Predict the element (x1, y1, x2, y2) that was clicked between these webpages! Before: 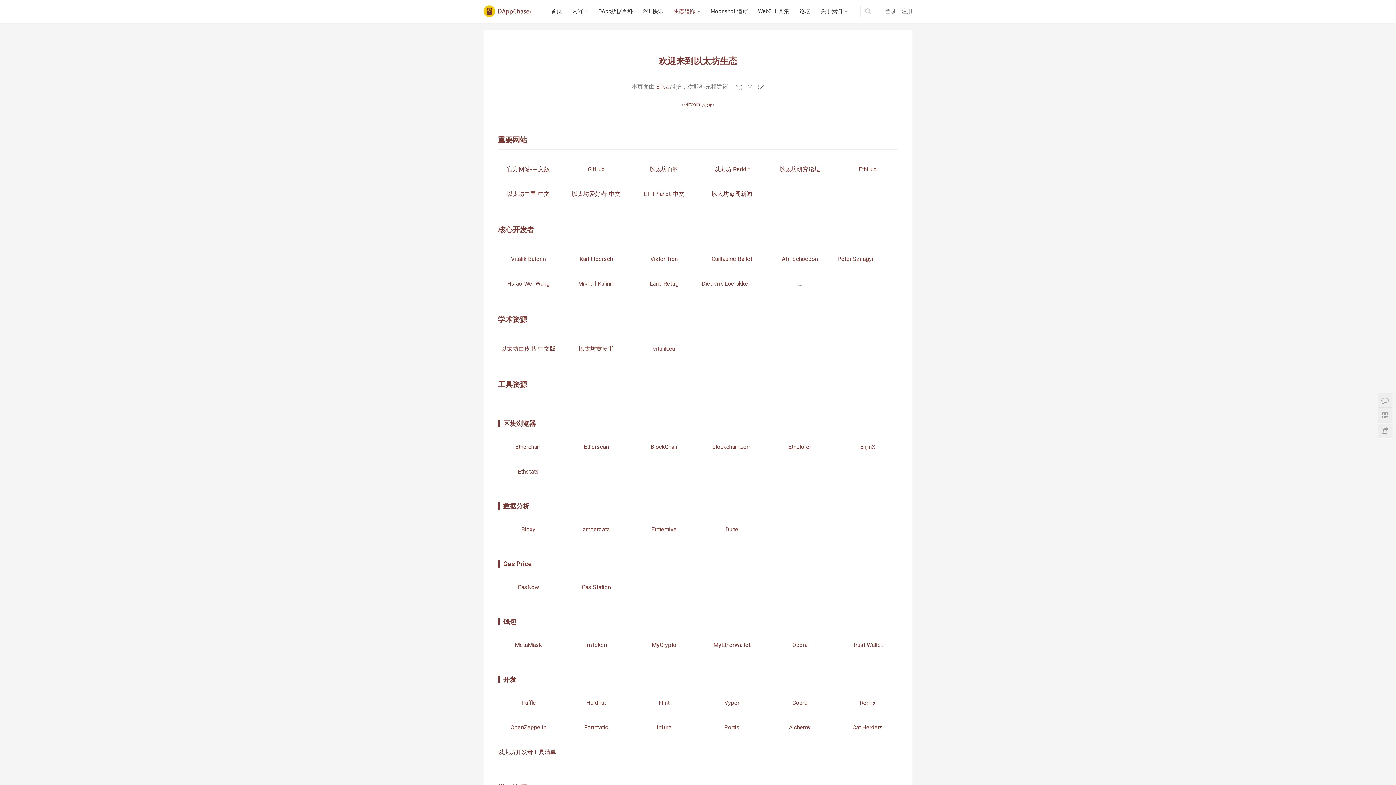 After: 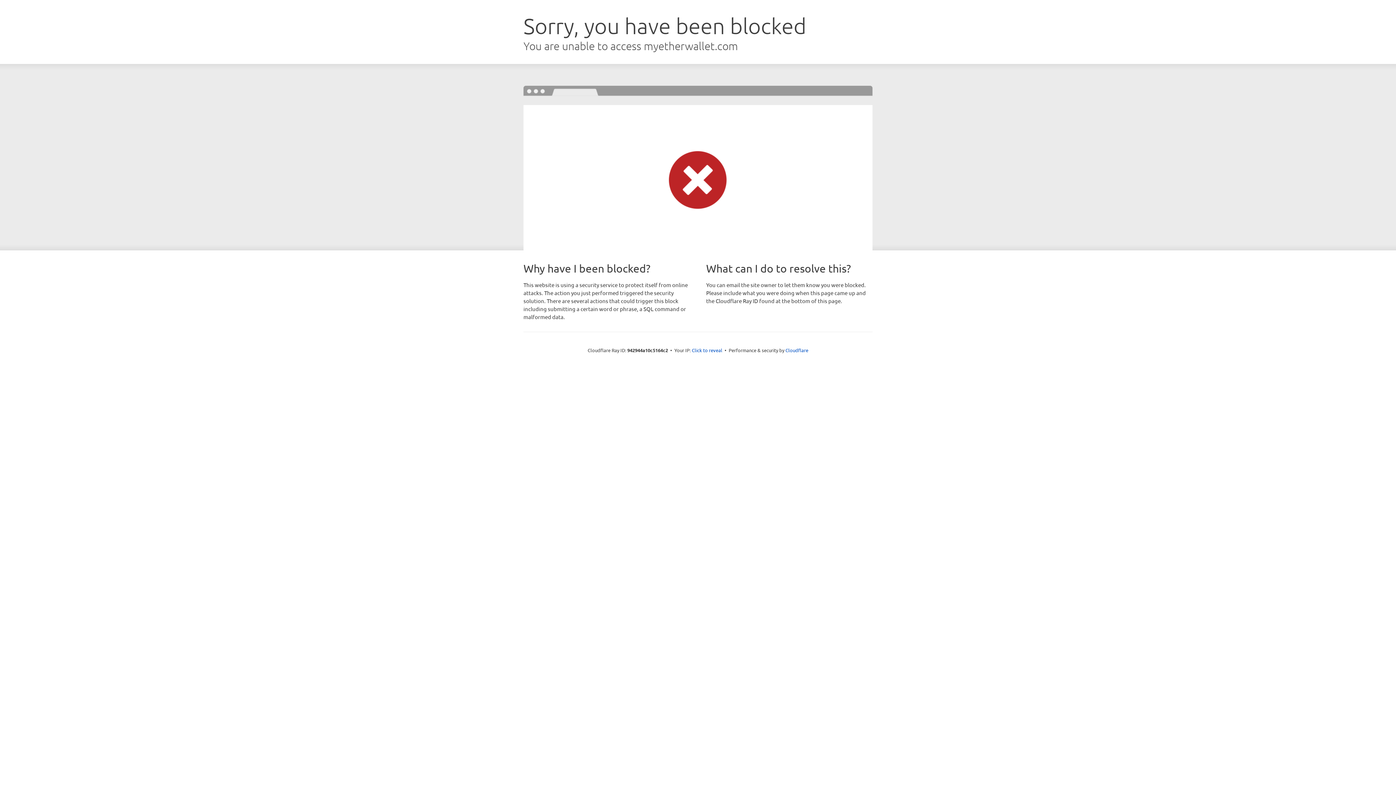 Action: label: MyEtherWallet bbox: (713, 641, 750, 648)